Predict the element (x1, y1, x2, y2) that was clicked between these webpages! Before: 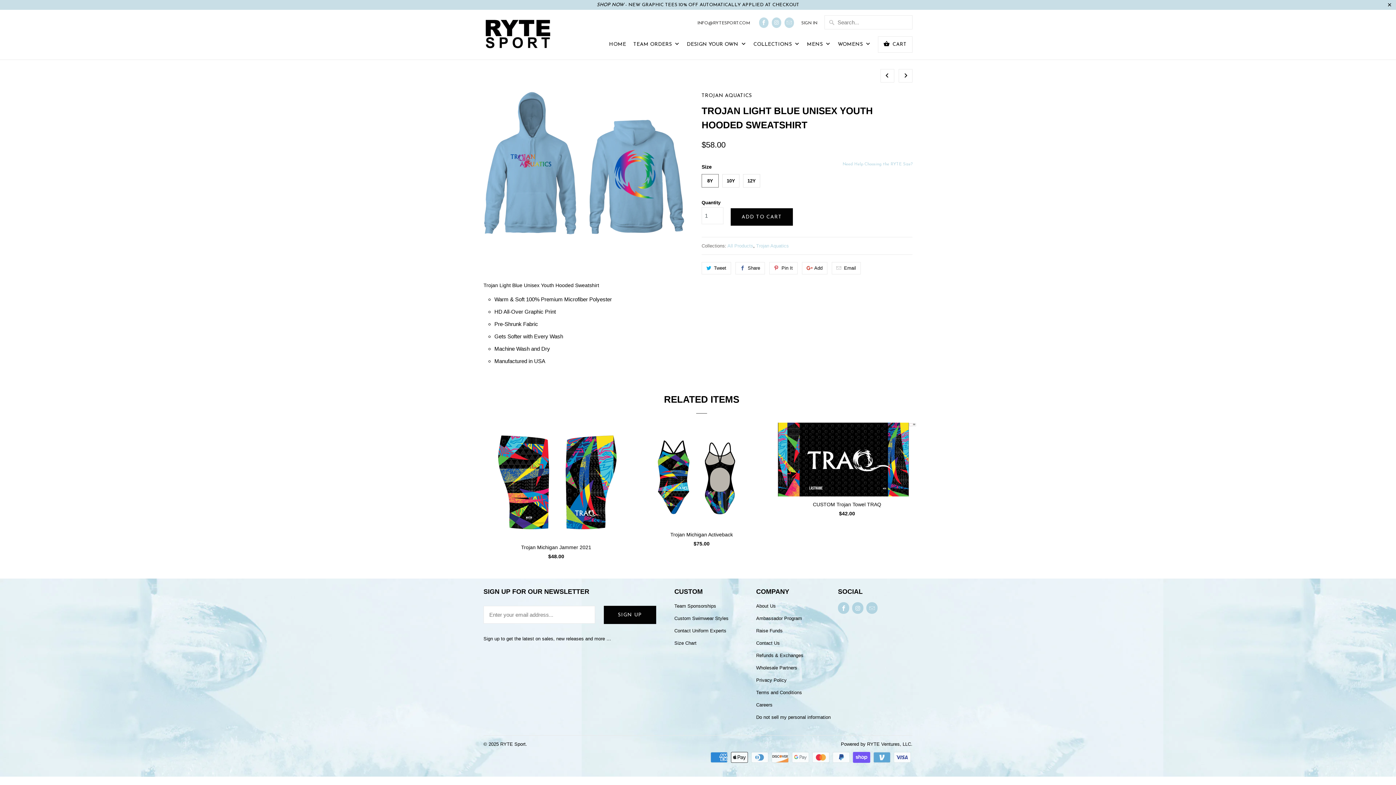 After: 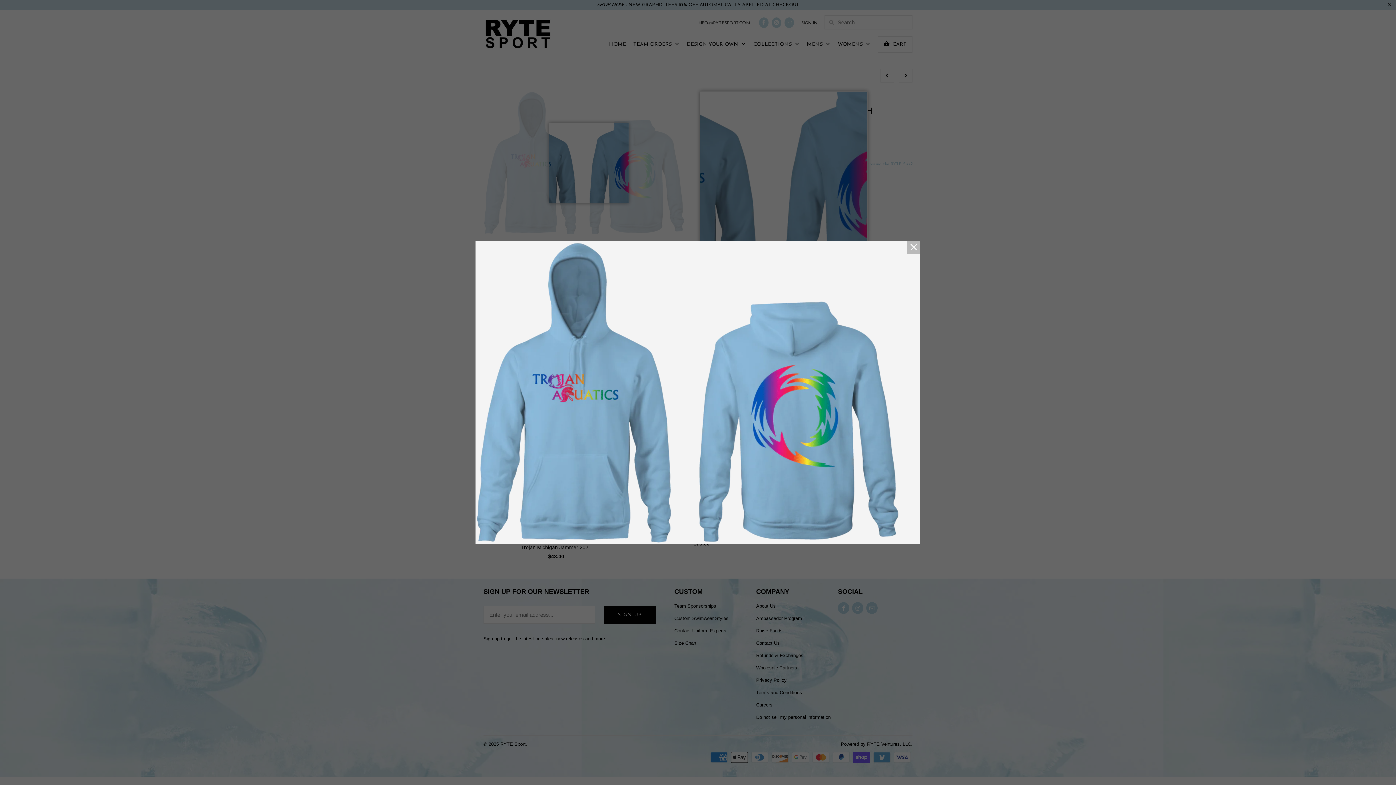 Action: bbox: (483, 91, 694, 234)